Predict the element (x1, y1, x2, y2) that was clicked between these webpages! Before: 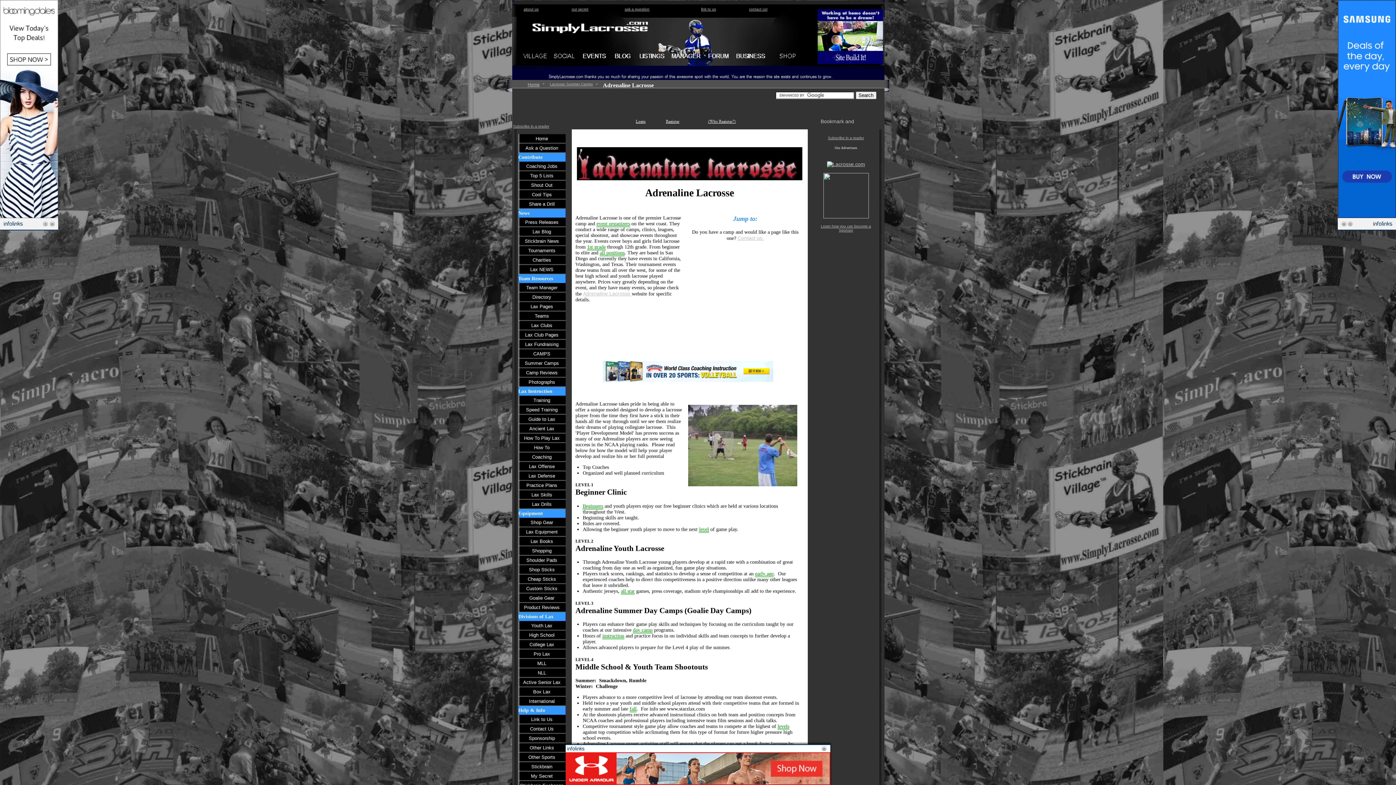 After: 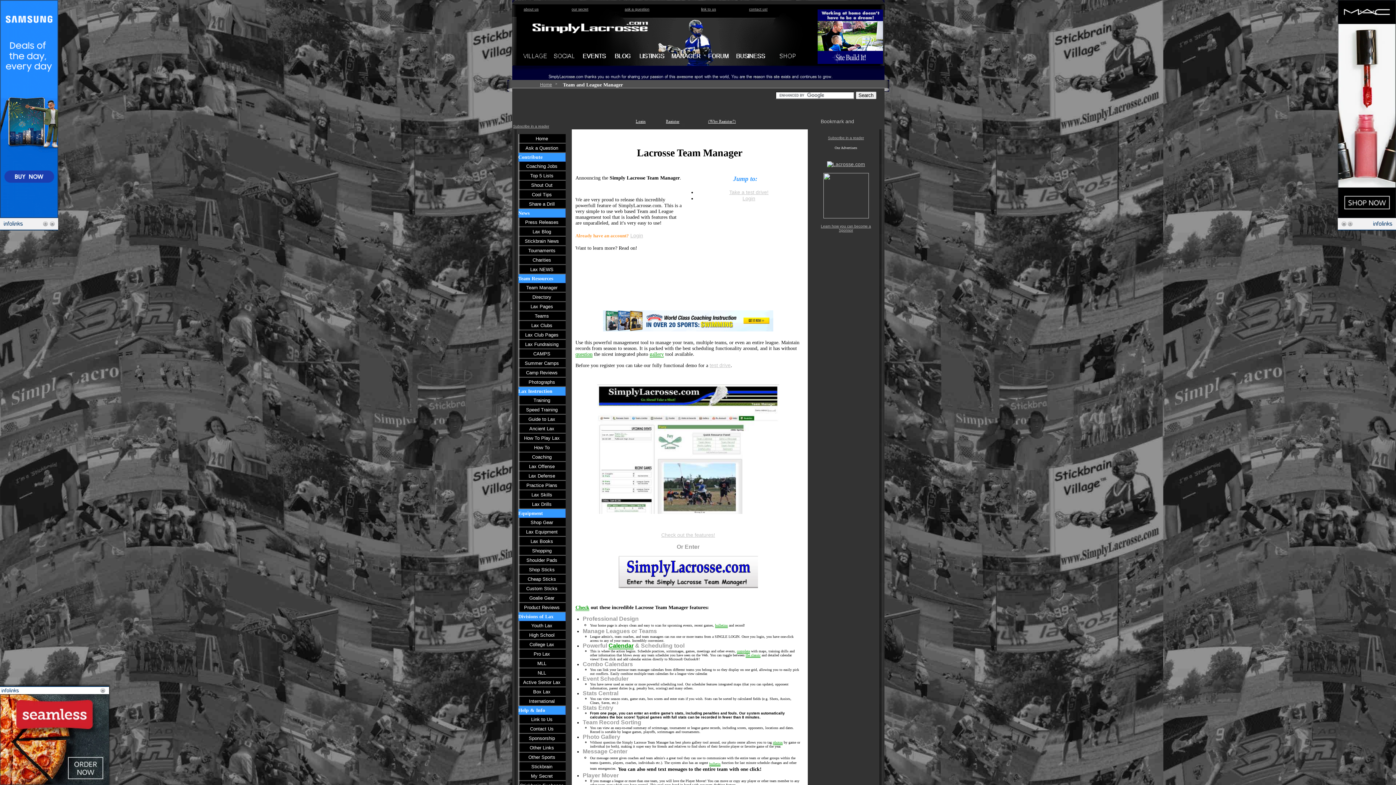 Action: label: Team Manager bbox: (518, 283, 565, 292)